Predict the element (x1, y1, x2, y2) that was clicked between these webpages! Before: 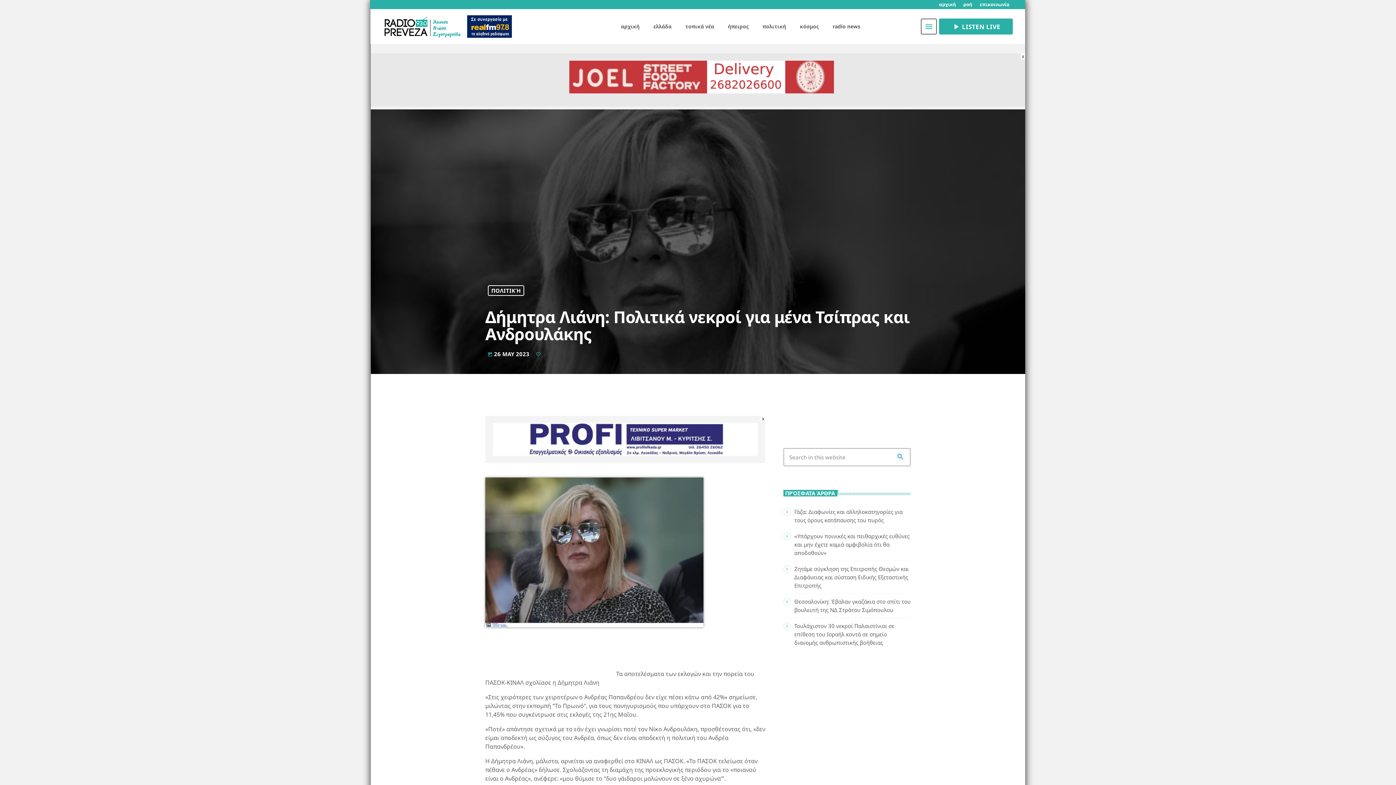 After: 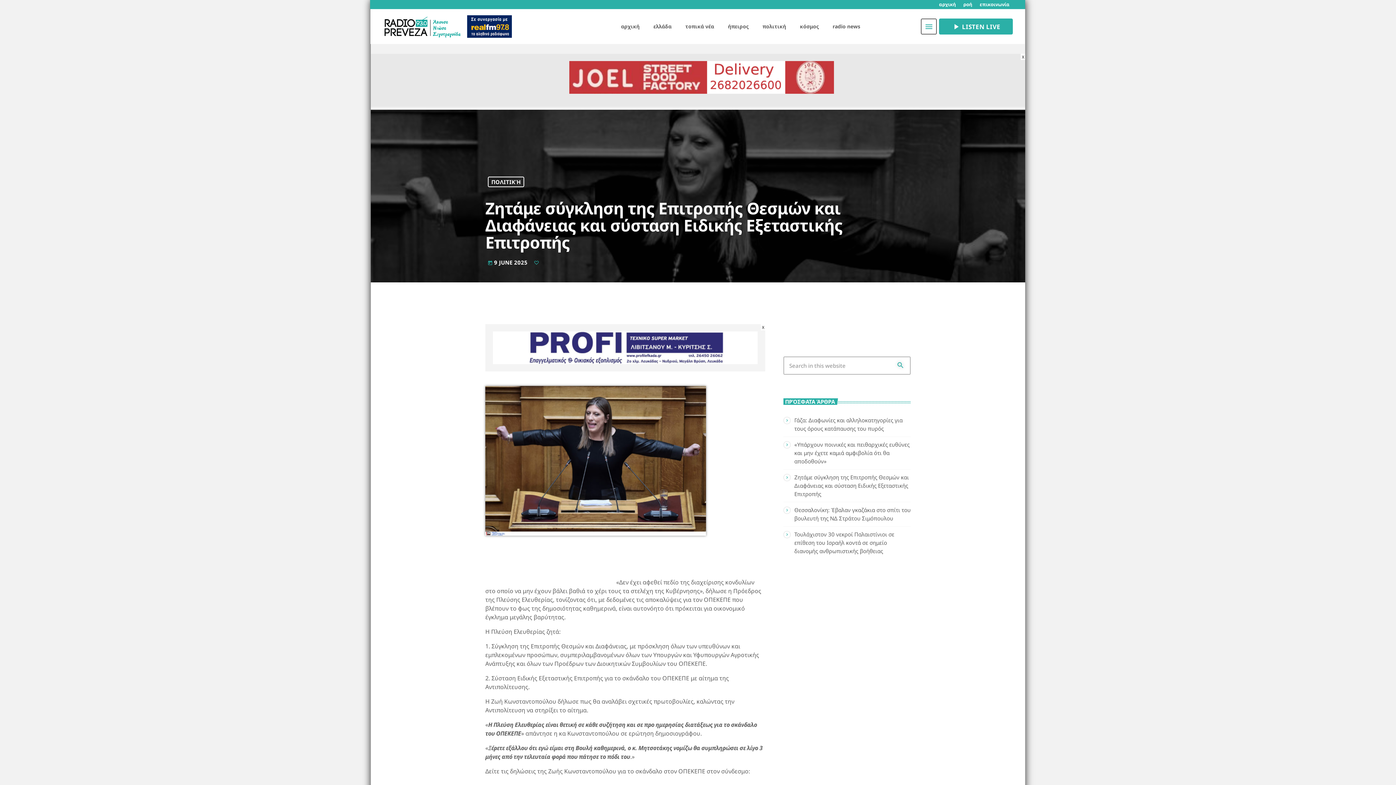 Action: label: Ζητάμε σύγκληση της Επιτροπής Θεσμών και Διαφάνειας και σύσταση Ειδικής Εξεταστικής Επιτροπής bbox: (794, 565, 909, 589)